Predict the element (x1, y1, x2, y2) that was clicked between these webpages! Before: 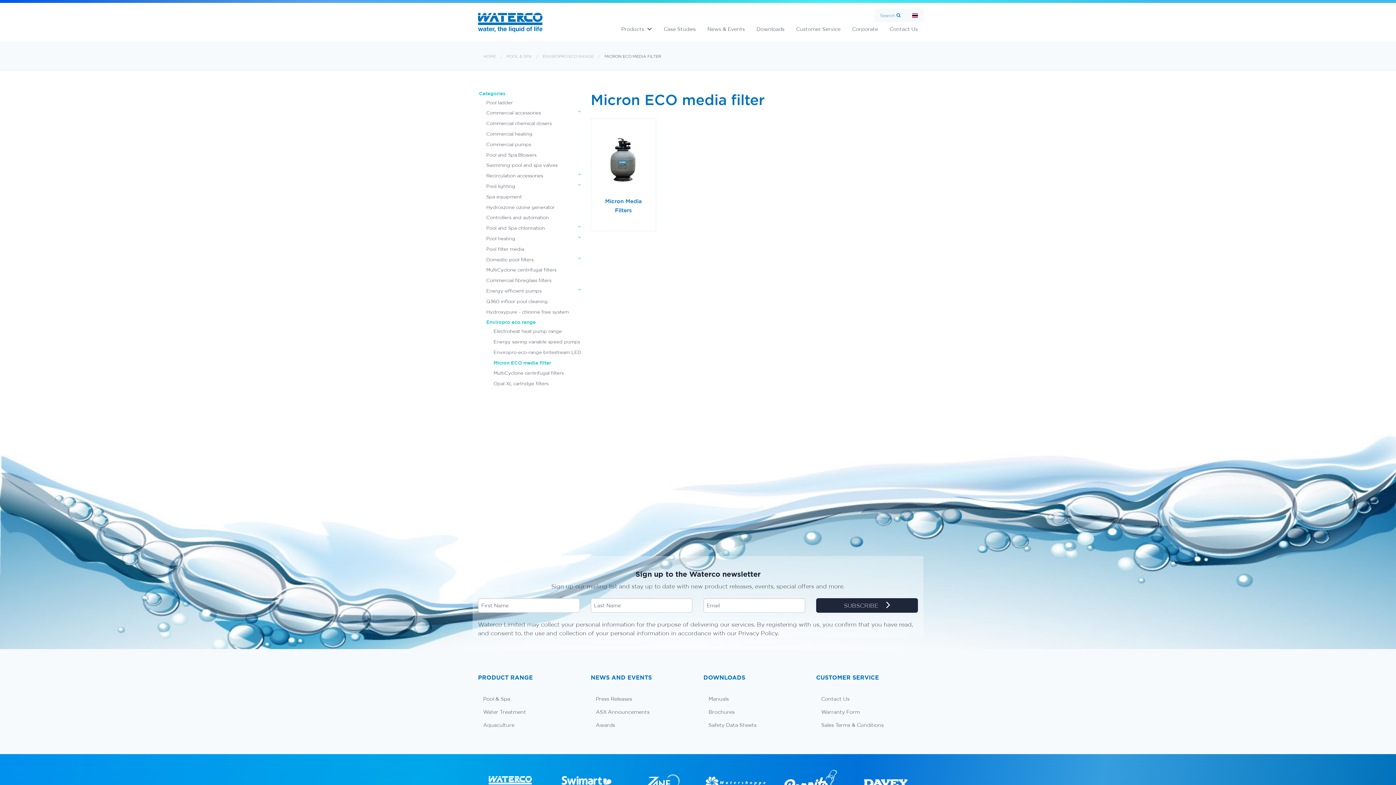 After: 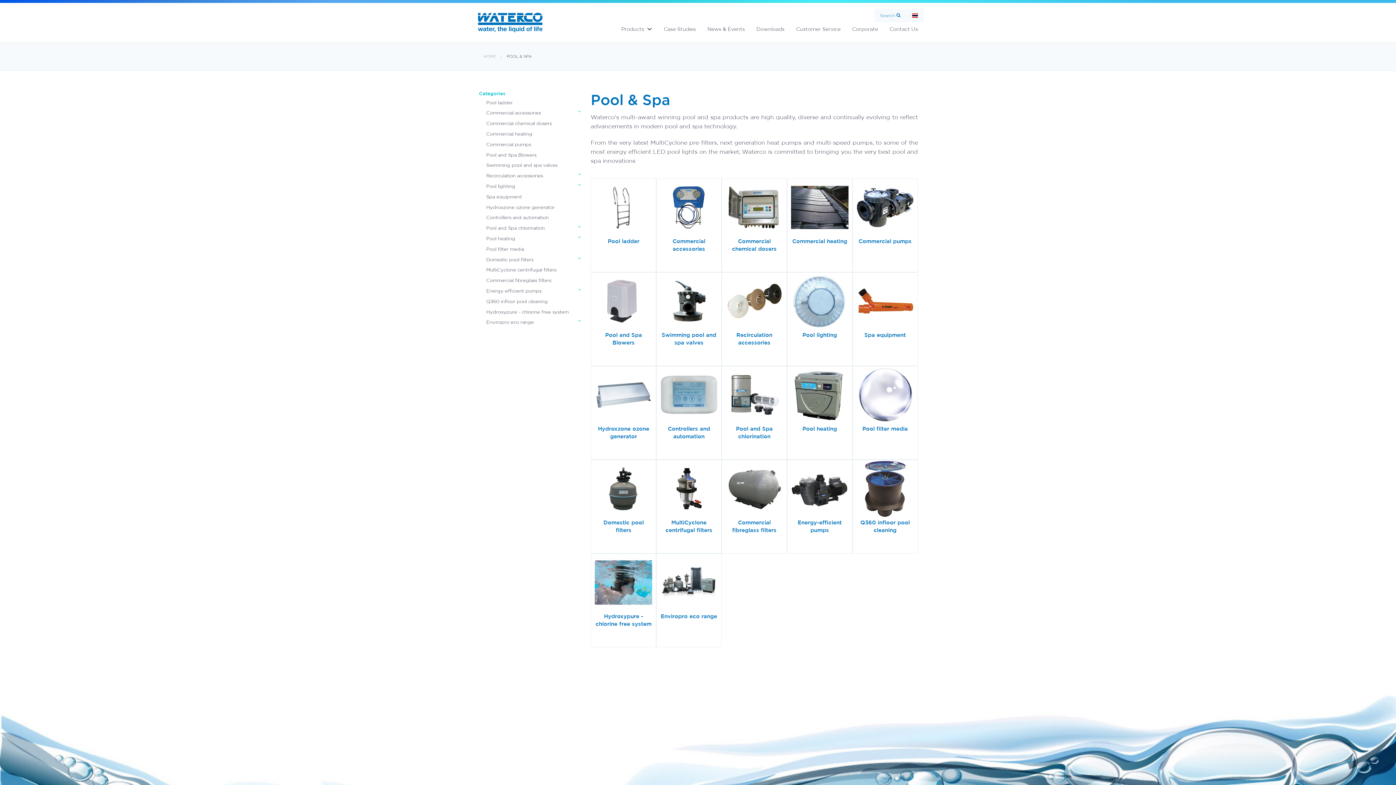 Action: bbox: (506, 54, 542, 58) label: POOL & SPA